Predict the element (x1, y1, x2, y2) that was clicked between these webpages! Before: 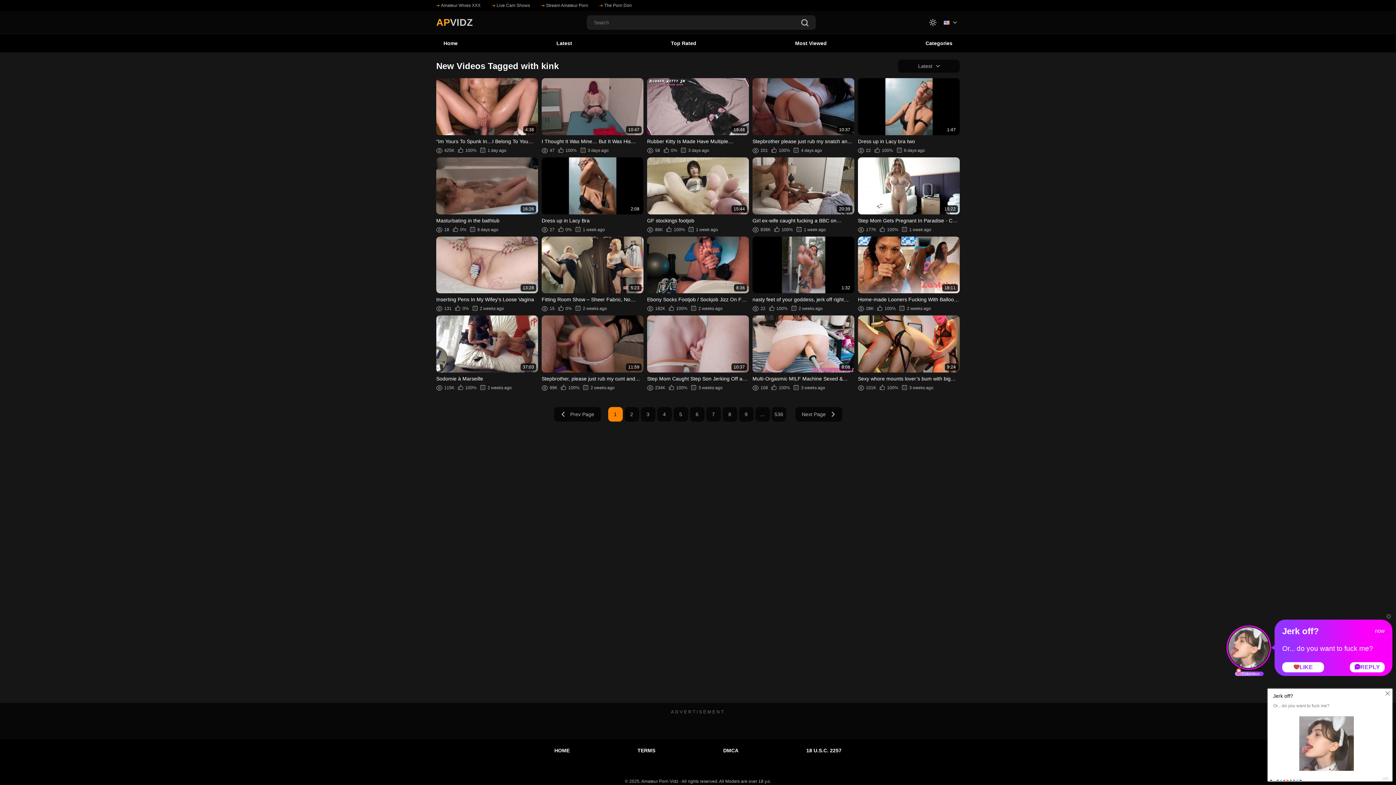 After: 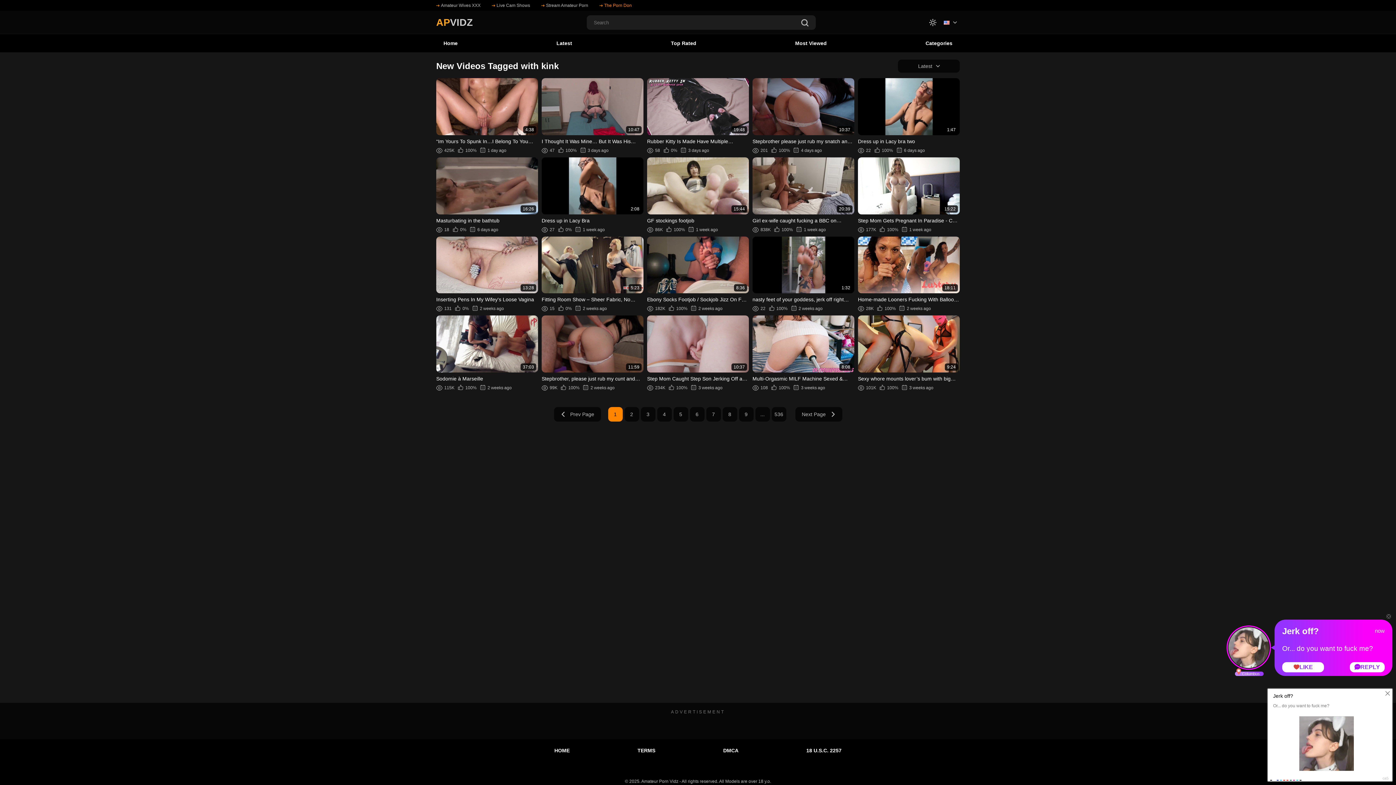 Action: bbox: (599, 1, 632, 9) label: The Porn Don